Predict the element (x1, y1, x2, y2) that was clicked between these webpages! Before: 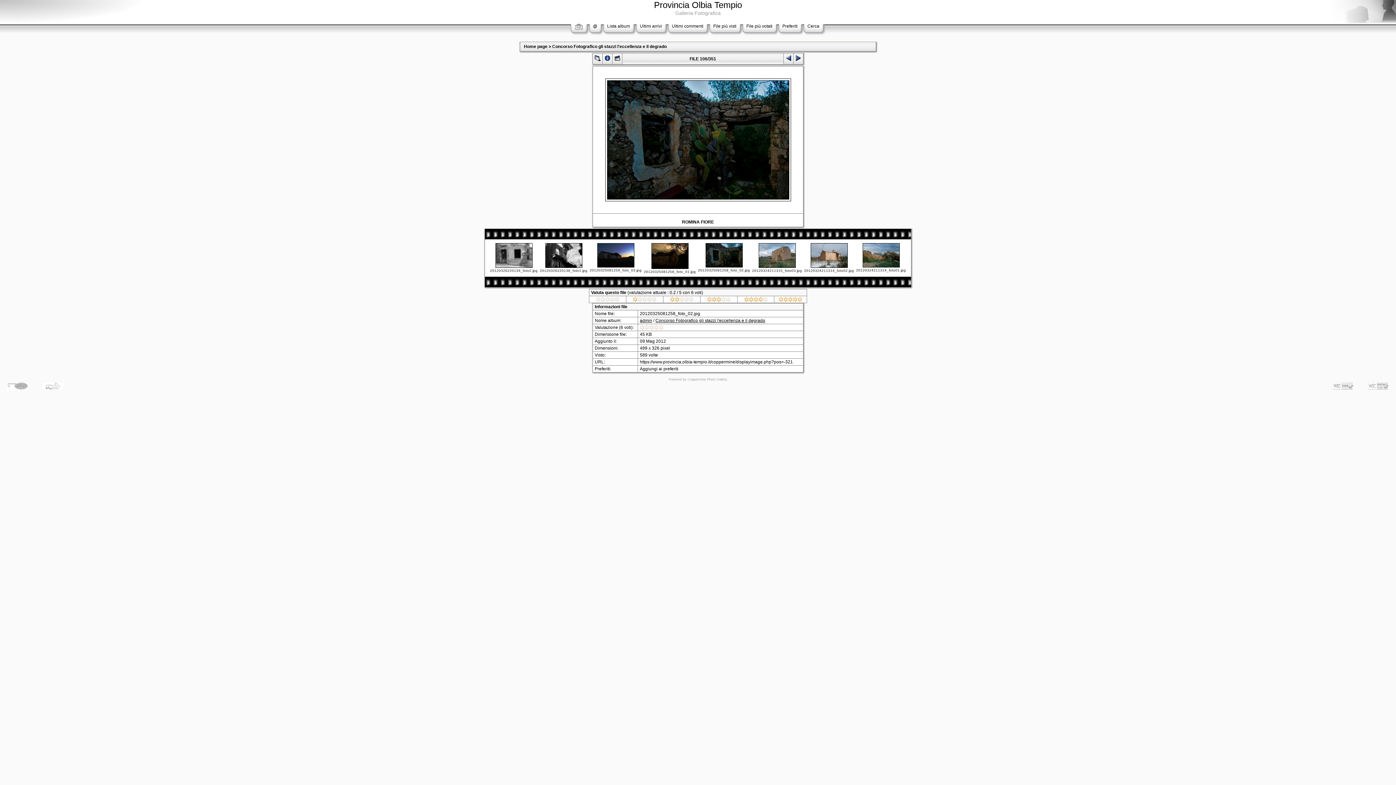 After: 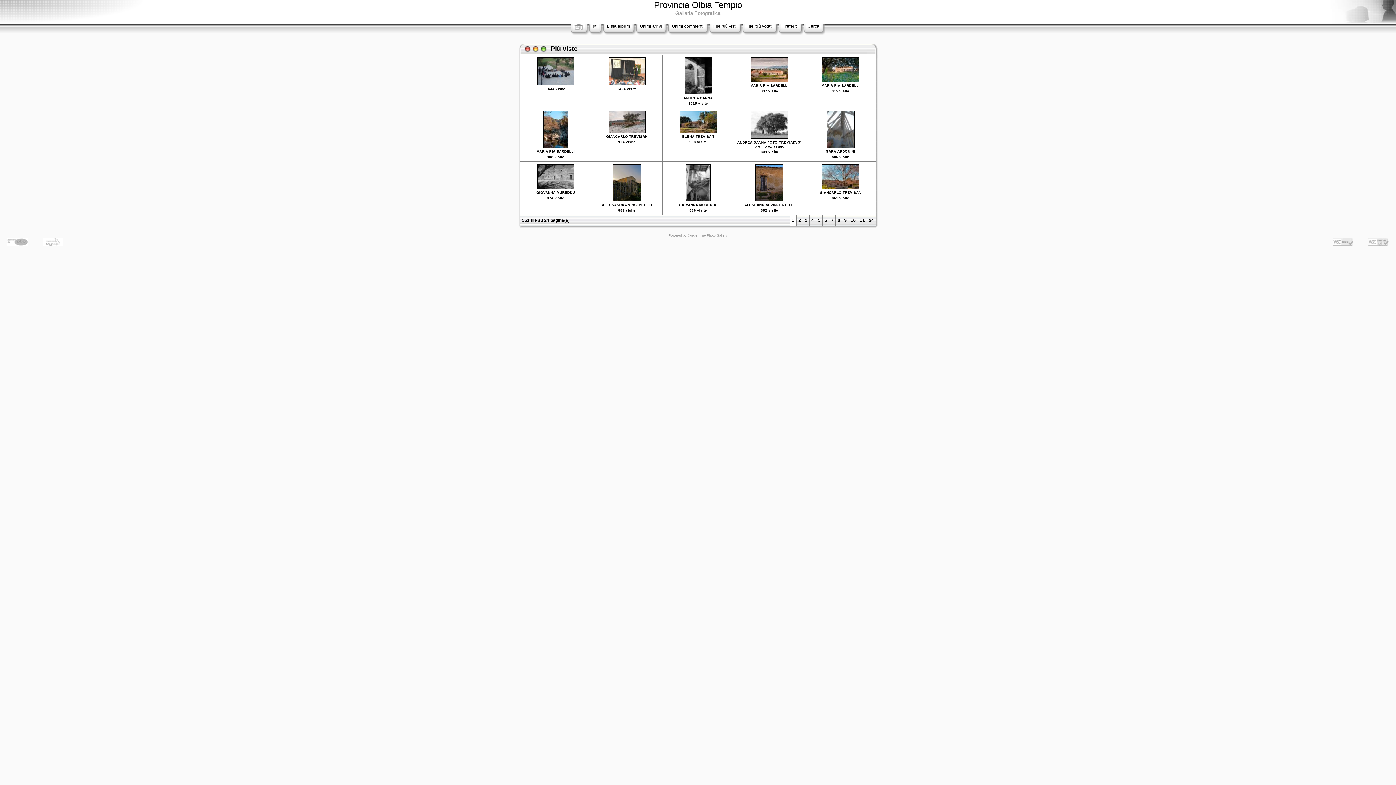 Action: label: File più visti bbox: (713, 23, 736, 28)